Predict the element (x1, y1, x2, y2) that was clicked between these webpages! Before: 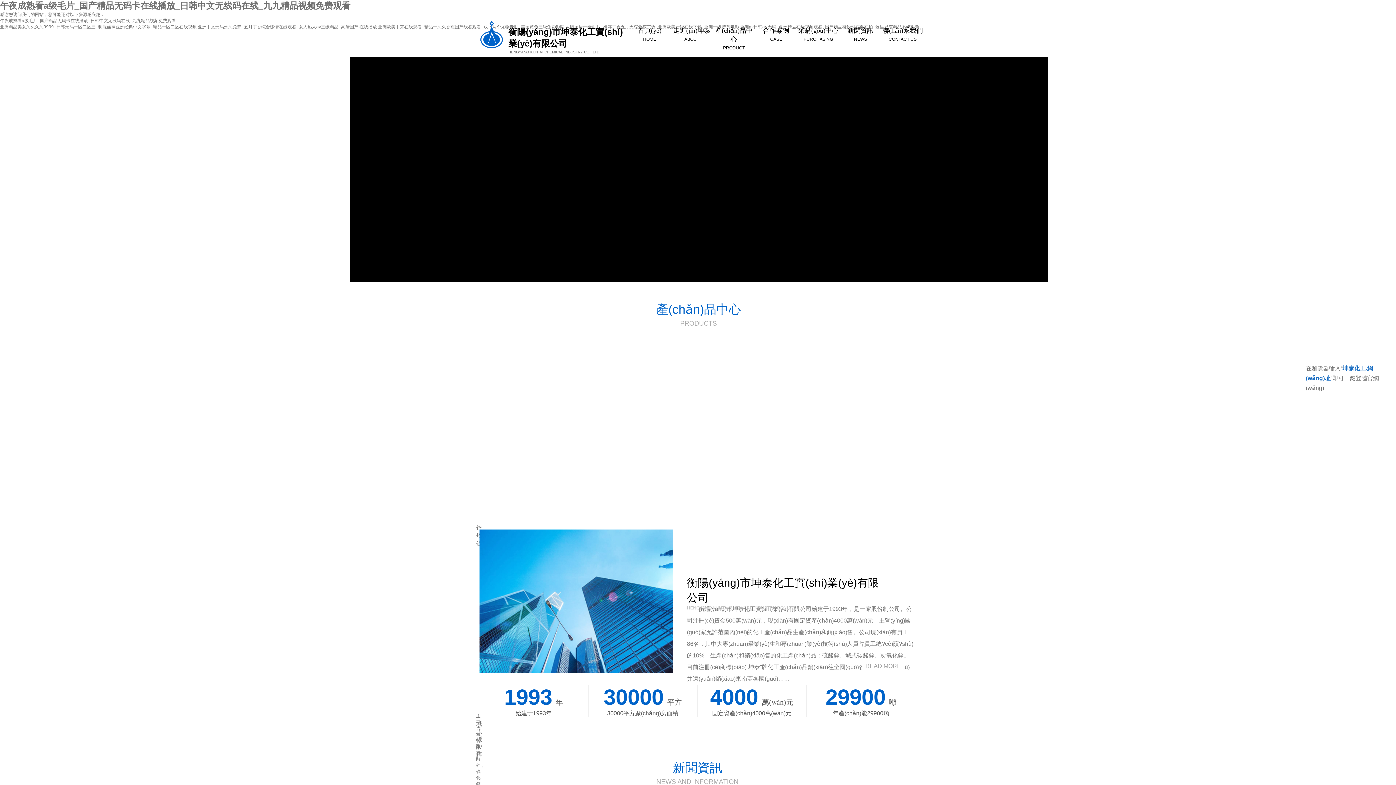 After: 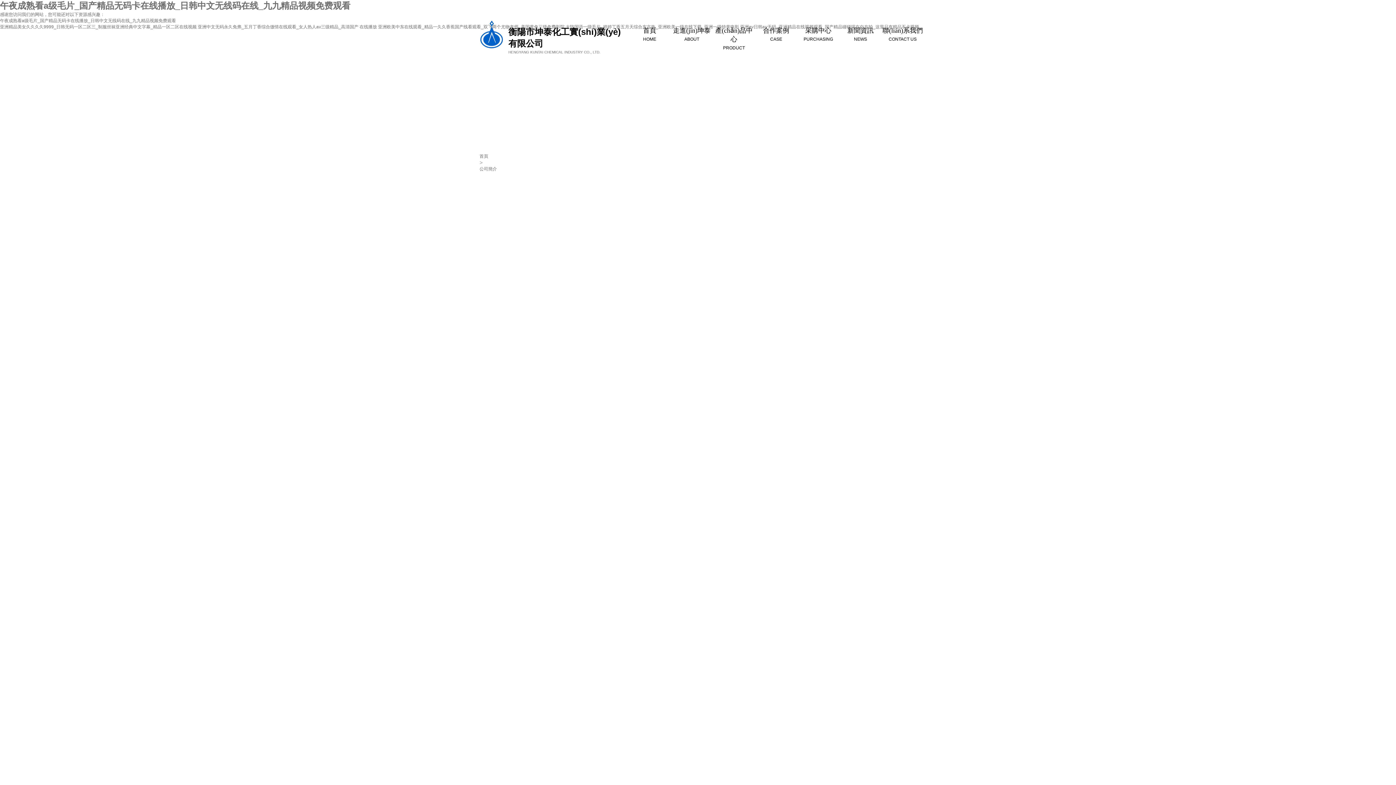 Action: bbox: (670, 11, 713, 51) label: 走進(jìn)坤泰

ABOUT